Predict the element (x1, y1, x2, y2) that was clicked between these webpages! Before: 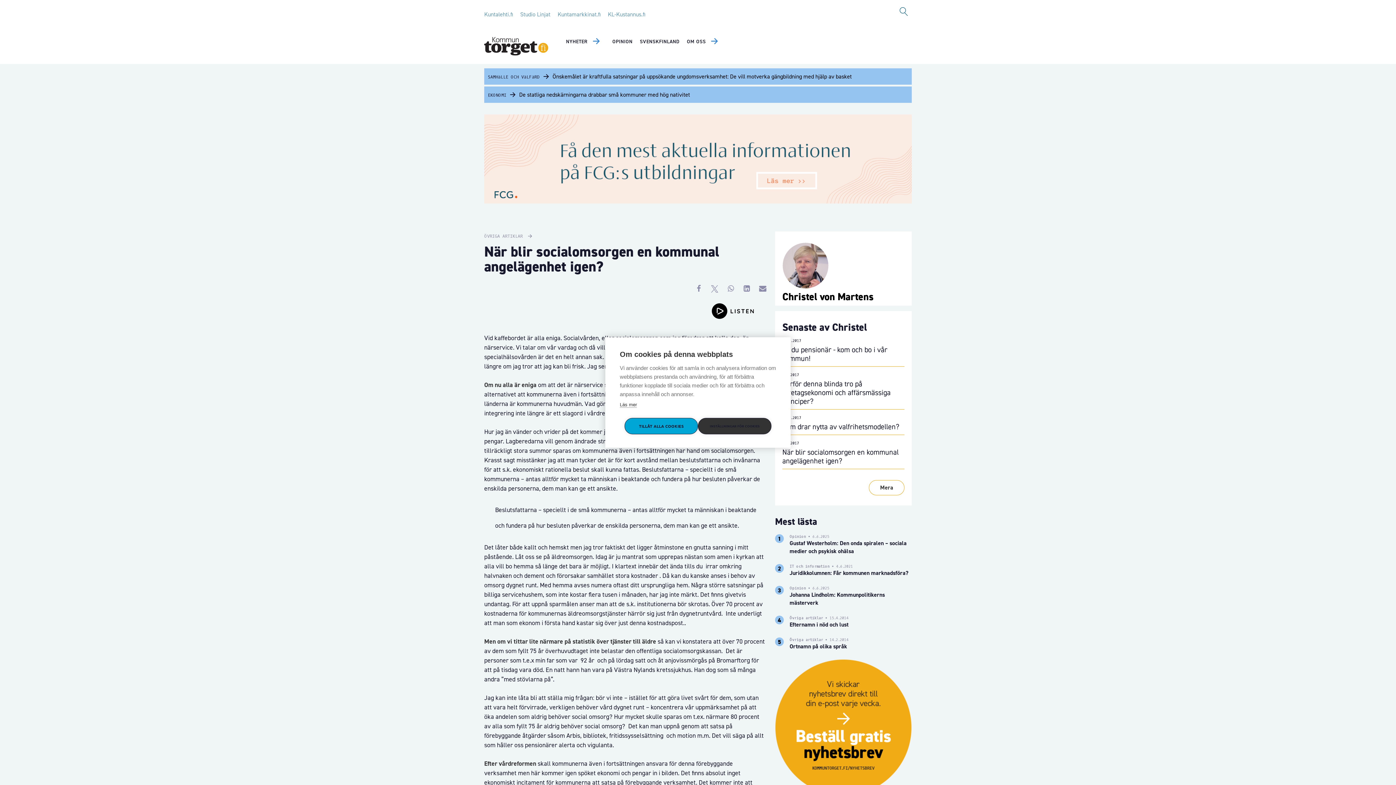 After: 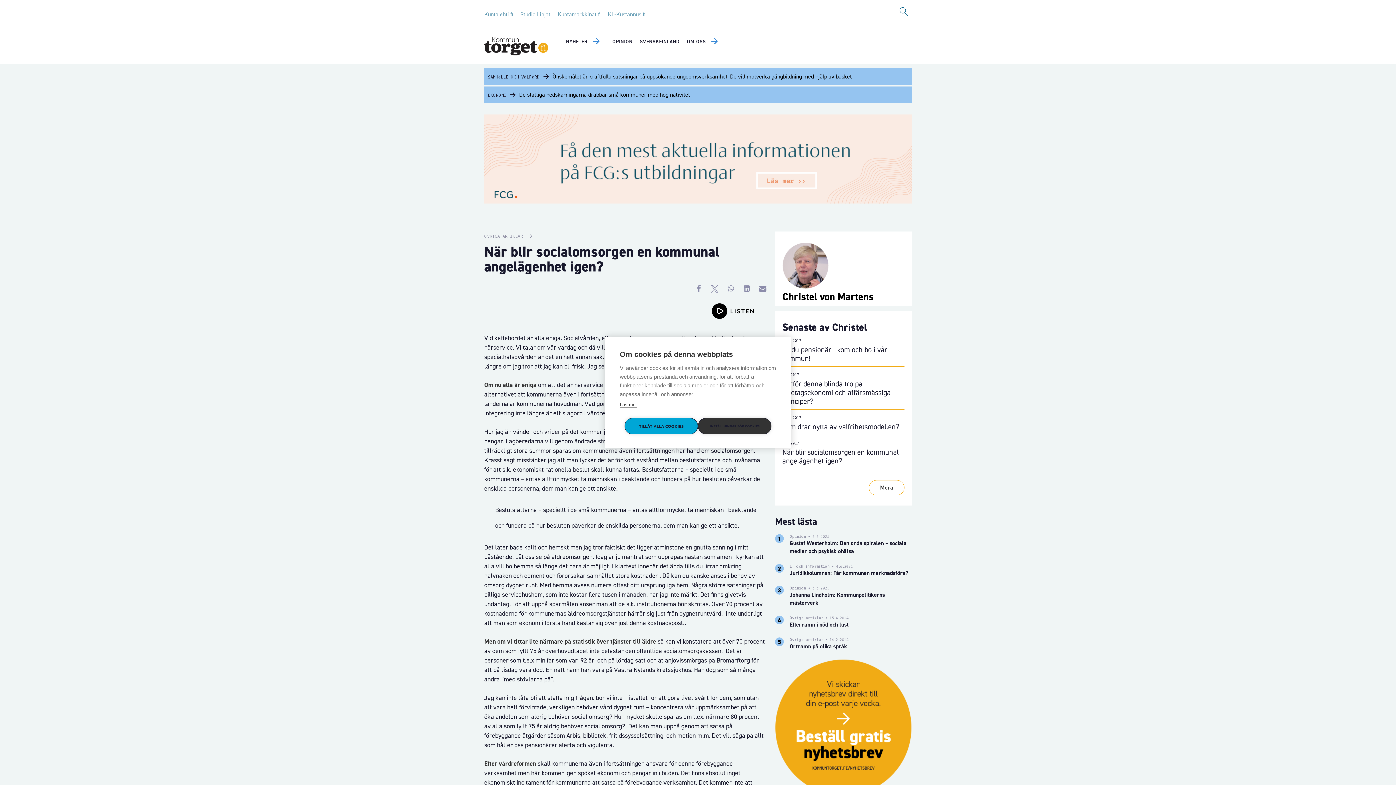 Action: bbox: (691, 281, 706, 296)